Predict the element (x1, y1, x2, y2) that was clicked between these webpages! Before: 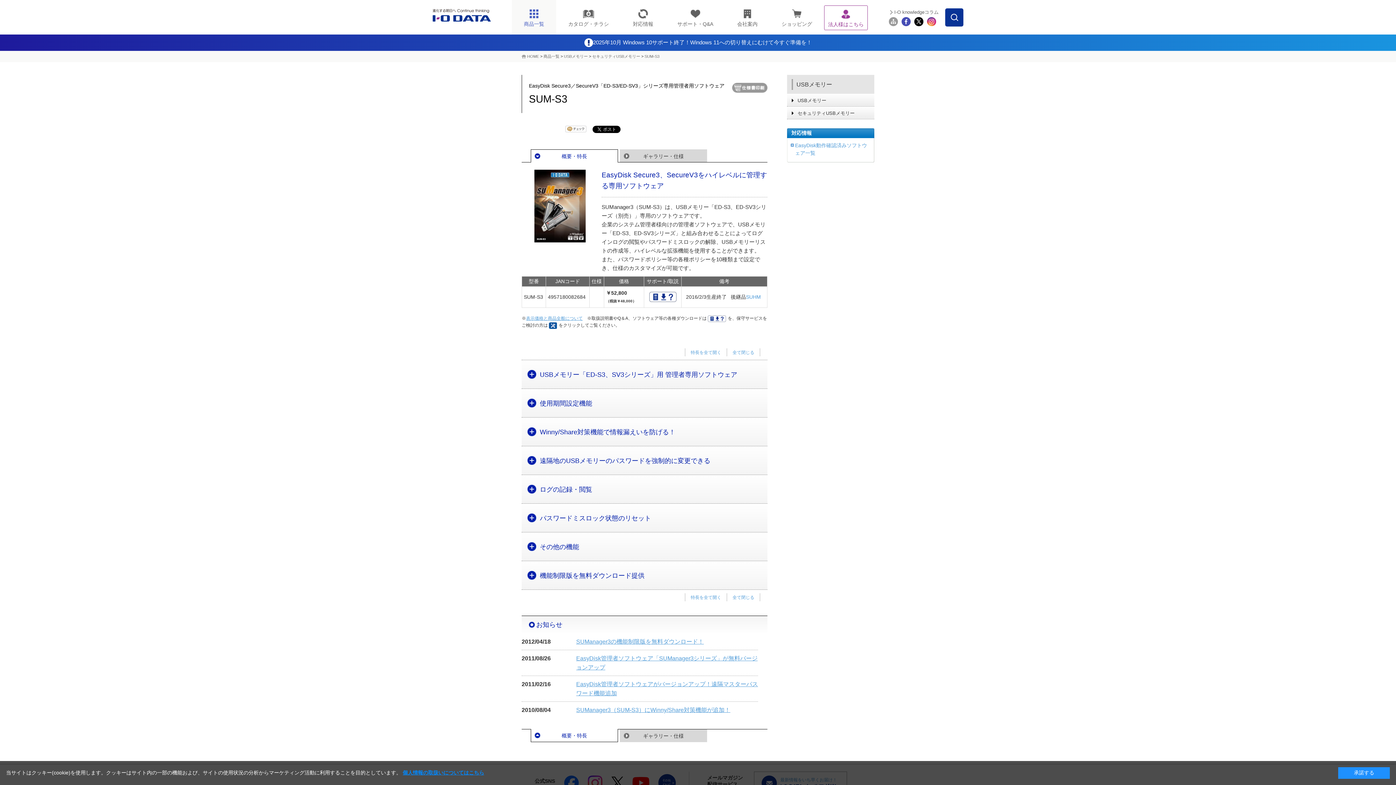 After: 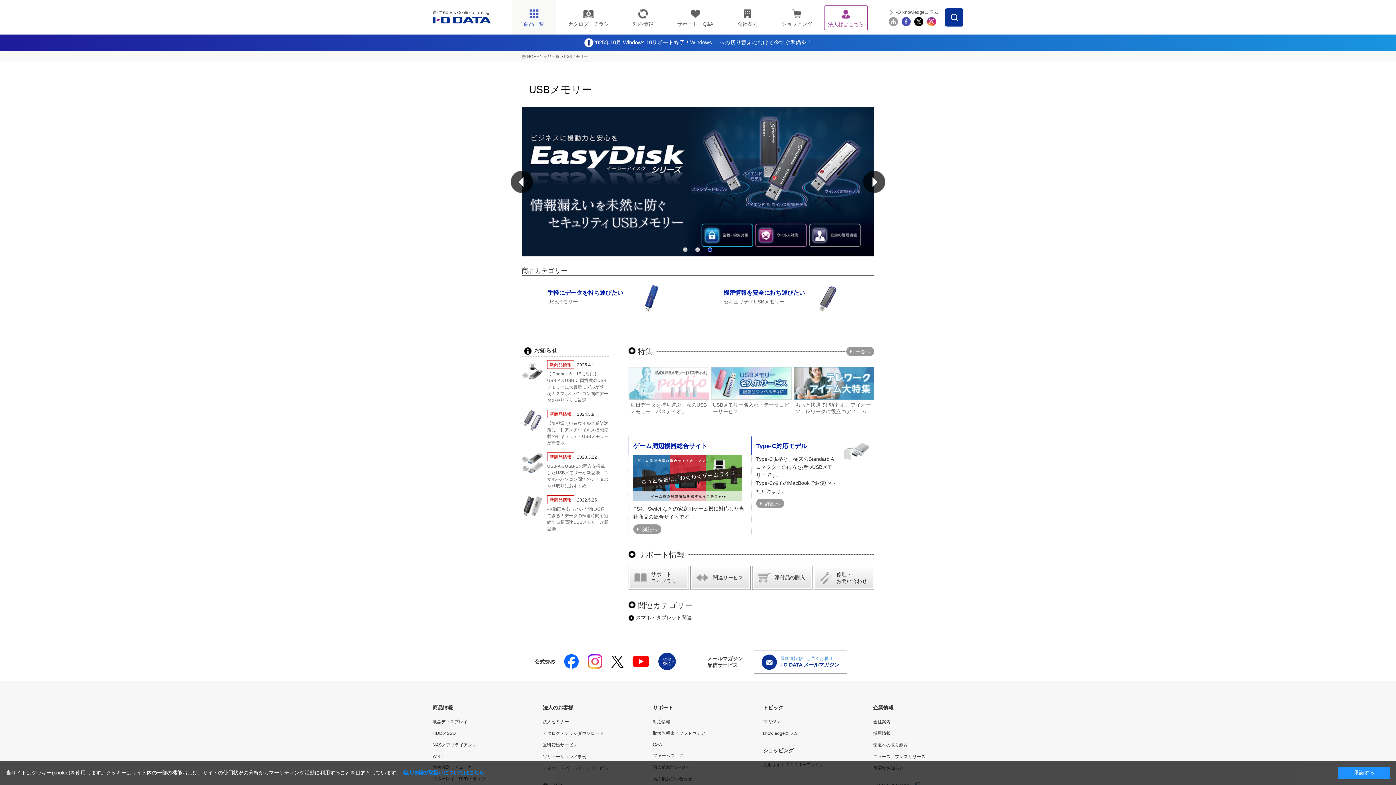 Action: label: USBメモリー bbox: (564, 54, 588, 58)